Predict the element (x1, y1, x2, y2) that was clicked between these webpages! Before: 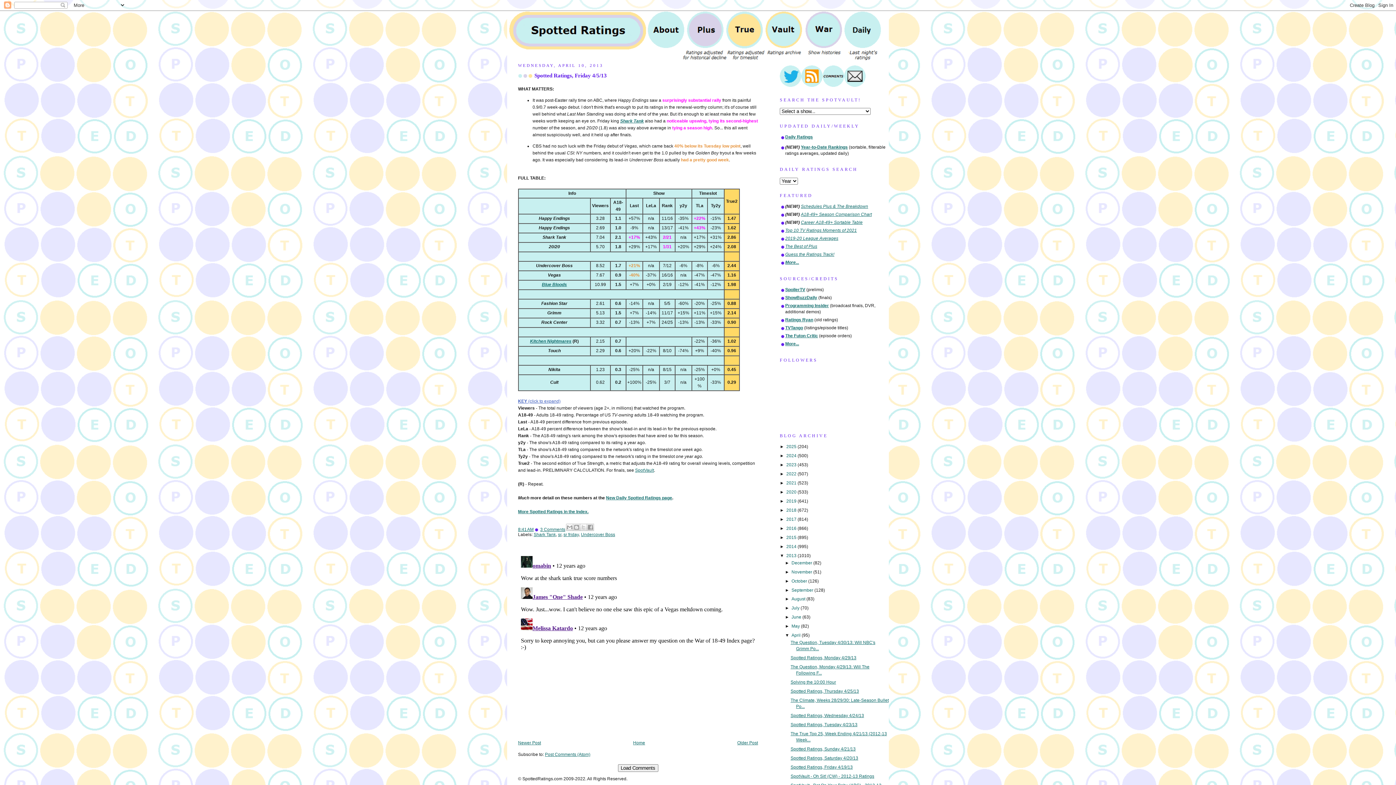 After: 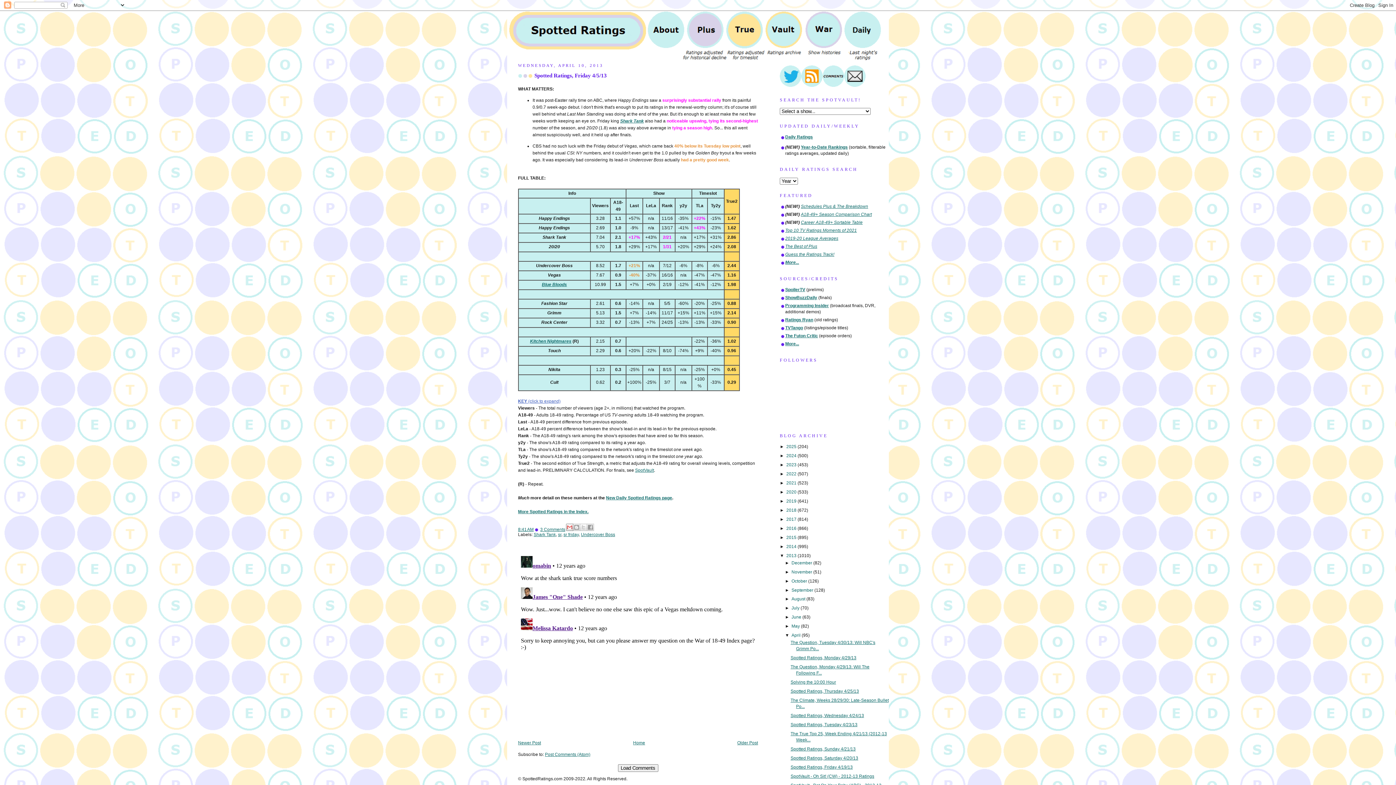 Action: label: Email This bbox: (566, 523, 573, 531)